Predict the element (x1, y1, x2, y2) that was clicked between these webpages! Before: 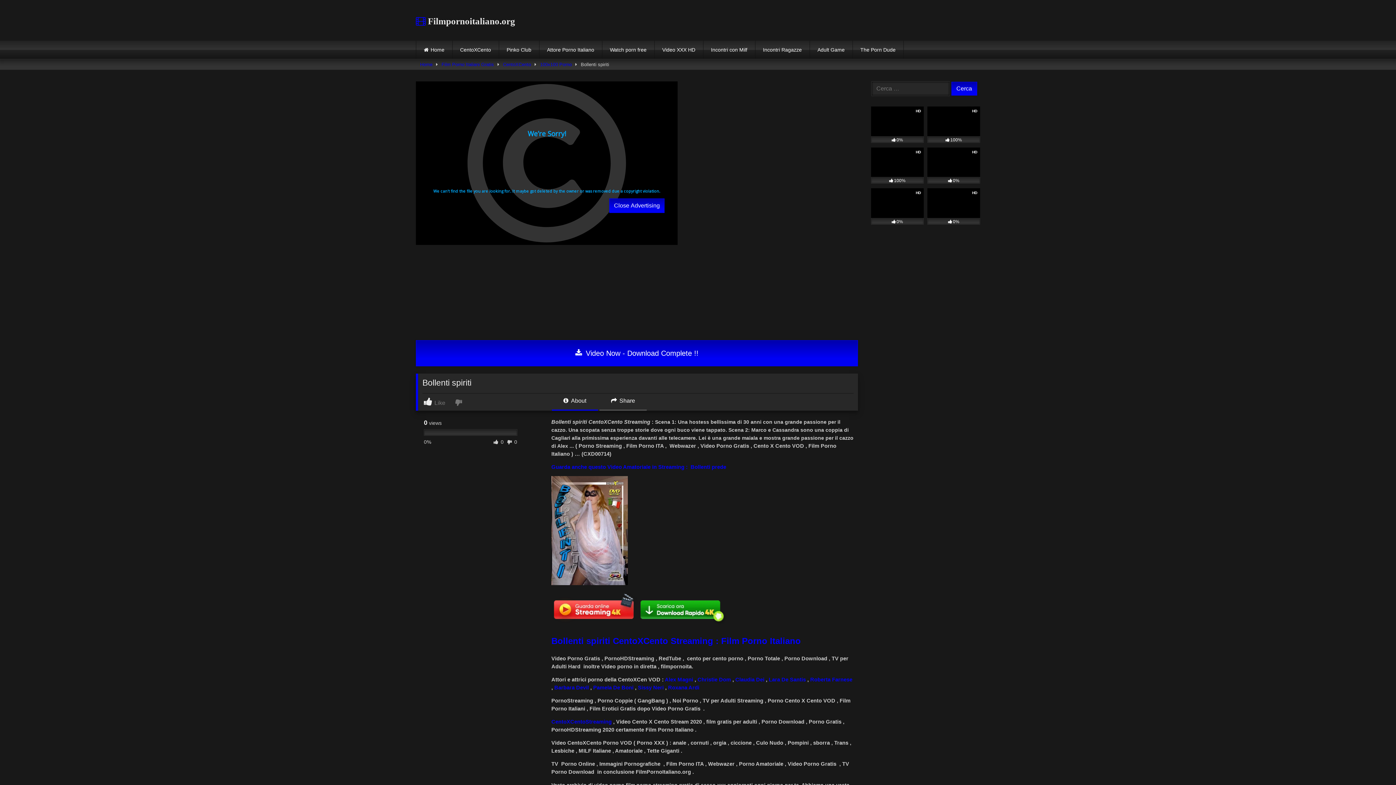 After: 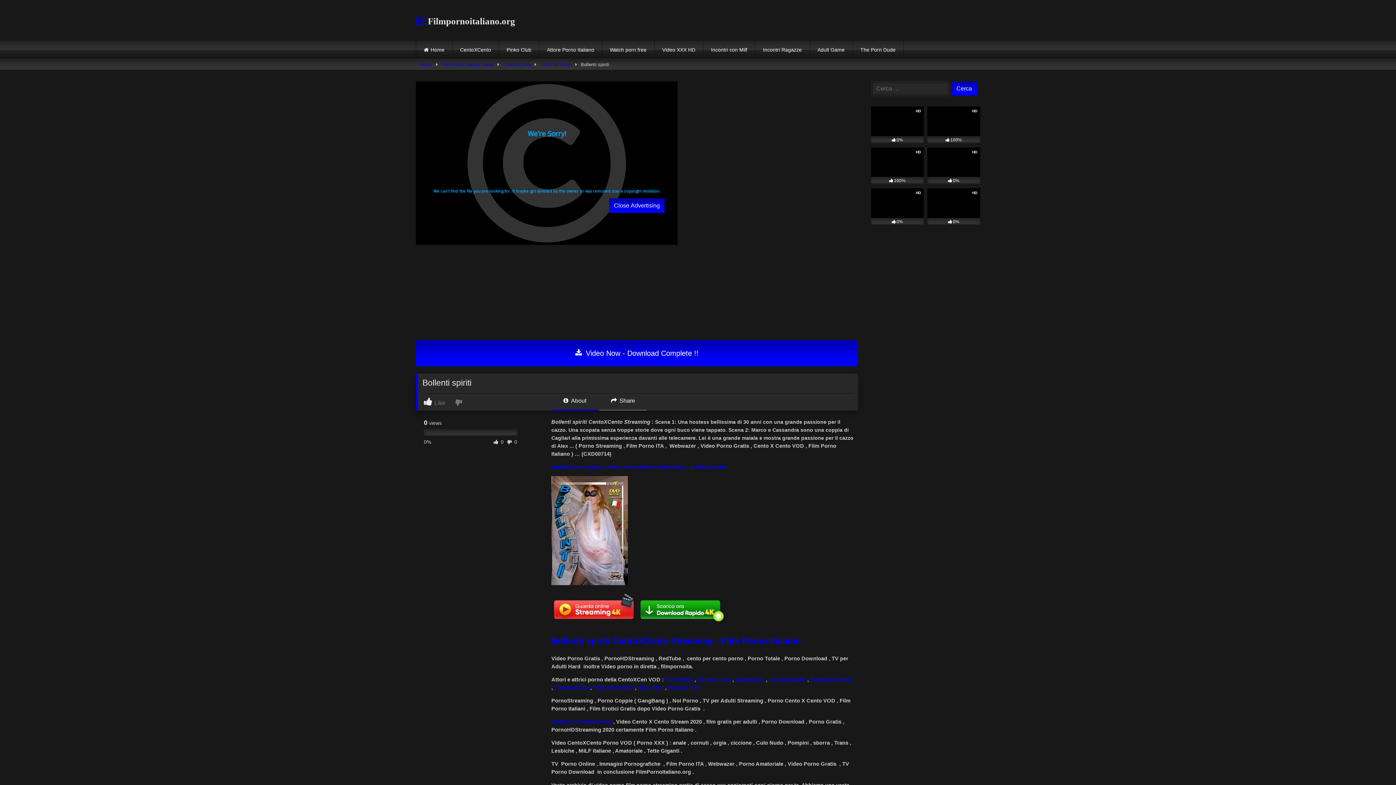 Action: label:  About bbox: (551, 396, 598, 410)